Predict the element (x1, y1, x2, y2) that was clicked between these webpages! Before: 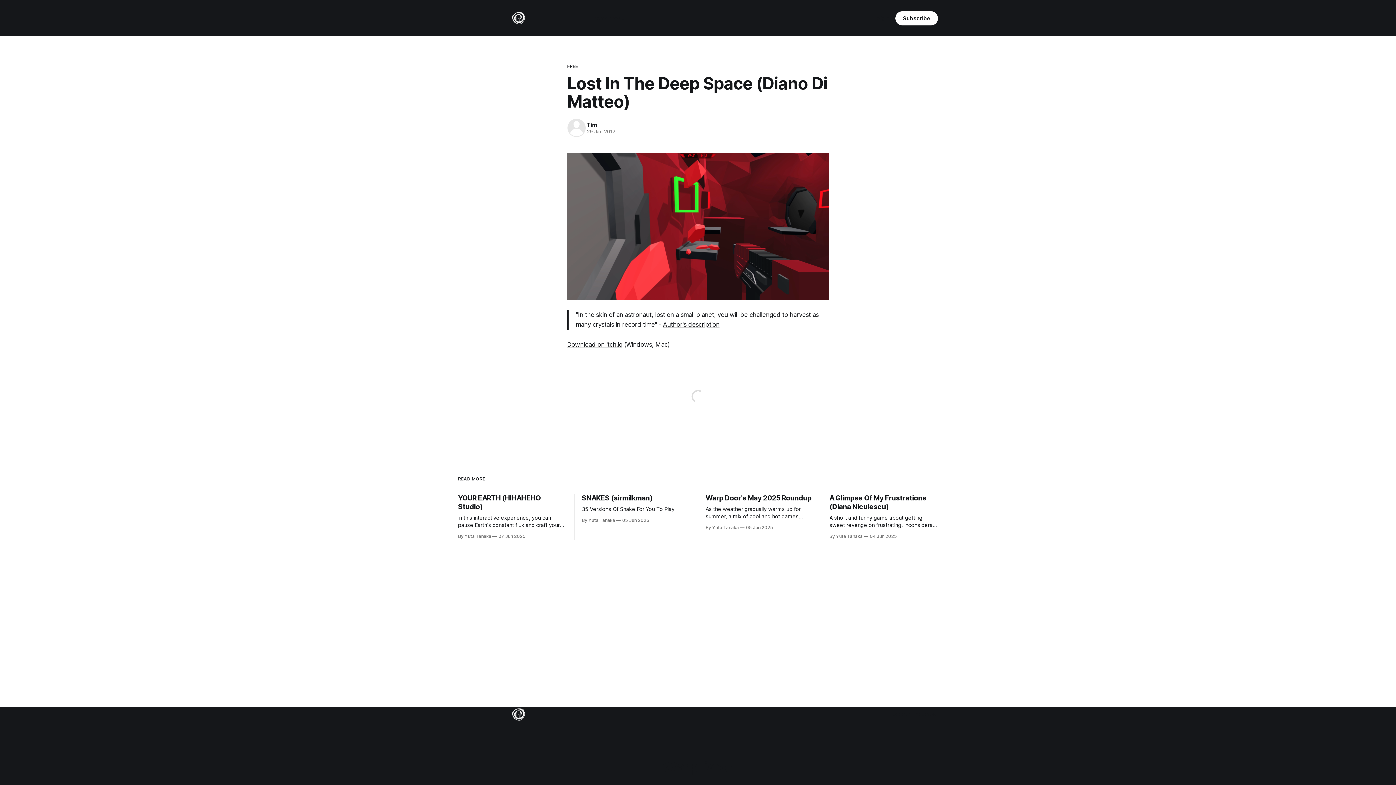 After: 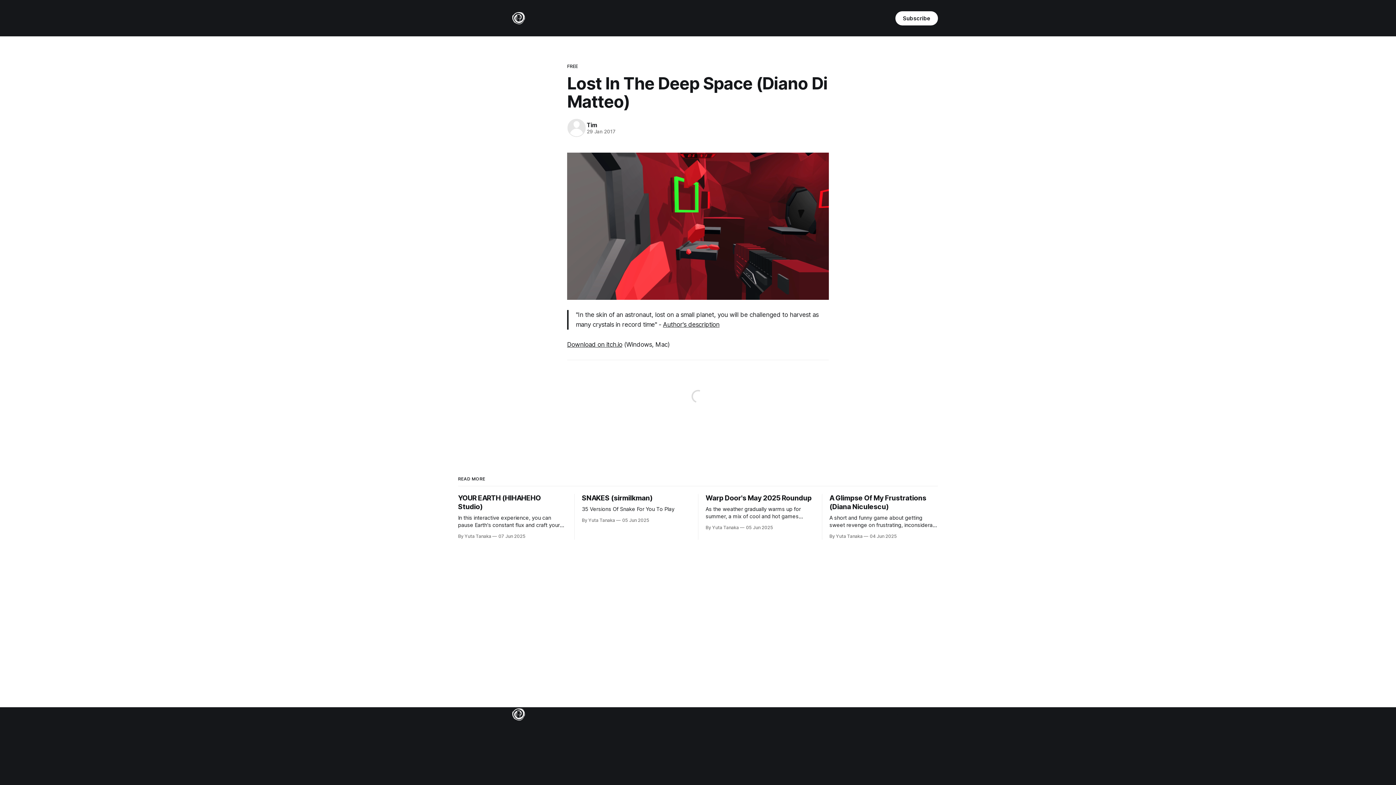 Action: label: Sign in bbox: (877, 13, 895, 22)